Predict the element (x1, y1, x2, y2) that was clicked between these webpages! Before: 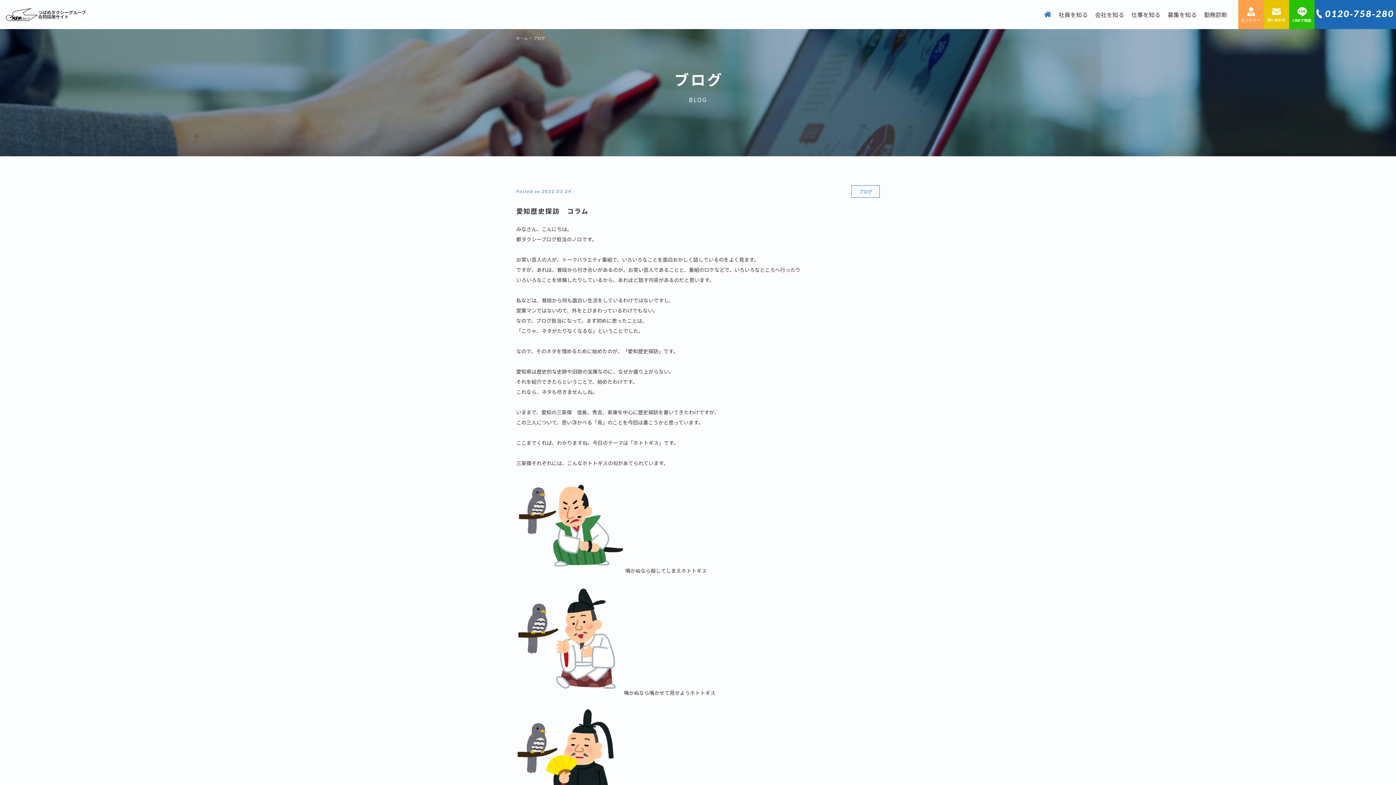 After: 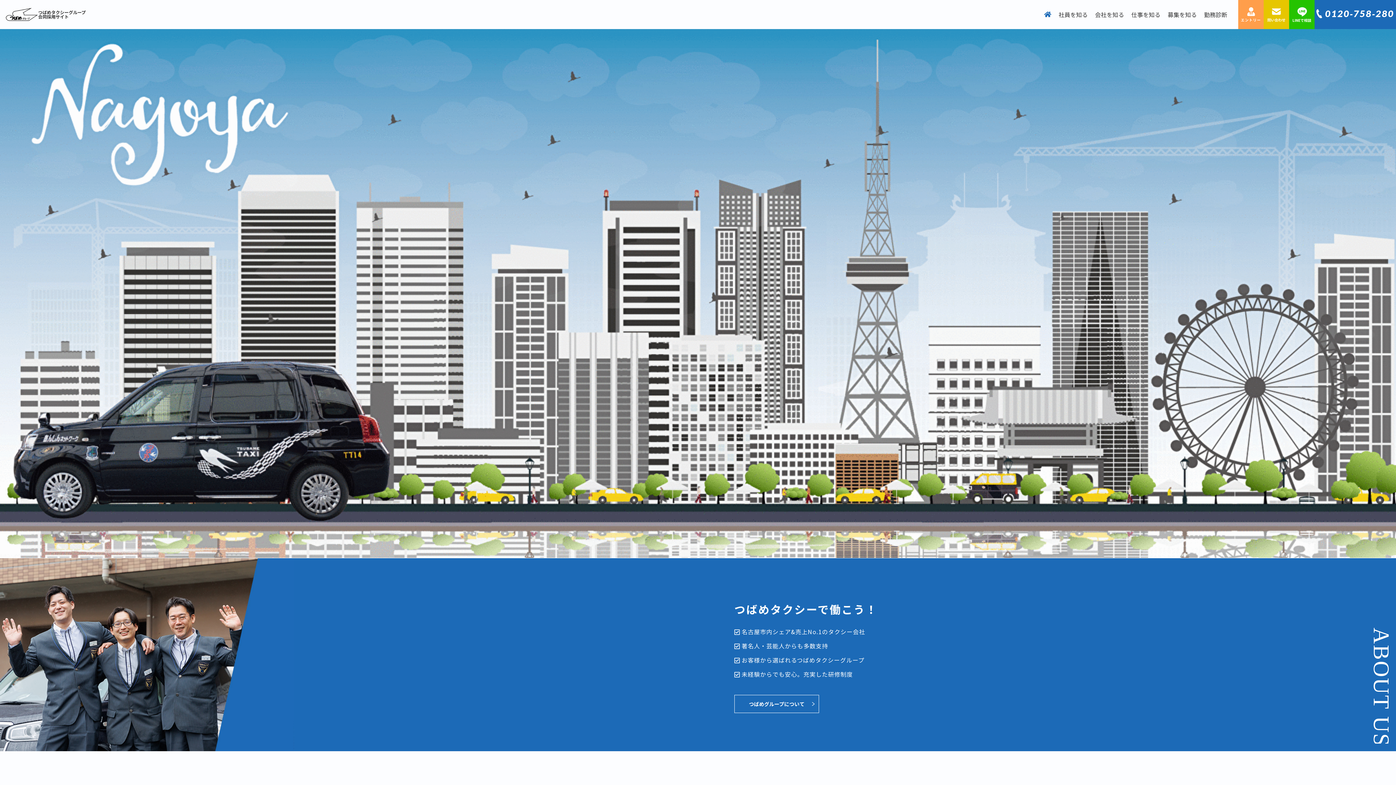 Action: label: ホーム bbox: (516, 35, 528, 40)